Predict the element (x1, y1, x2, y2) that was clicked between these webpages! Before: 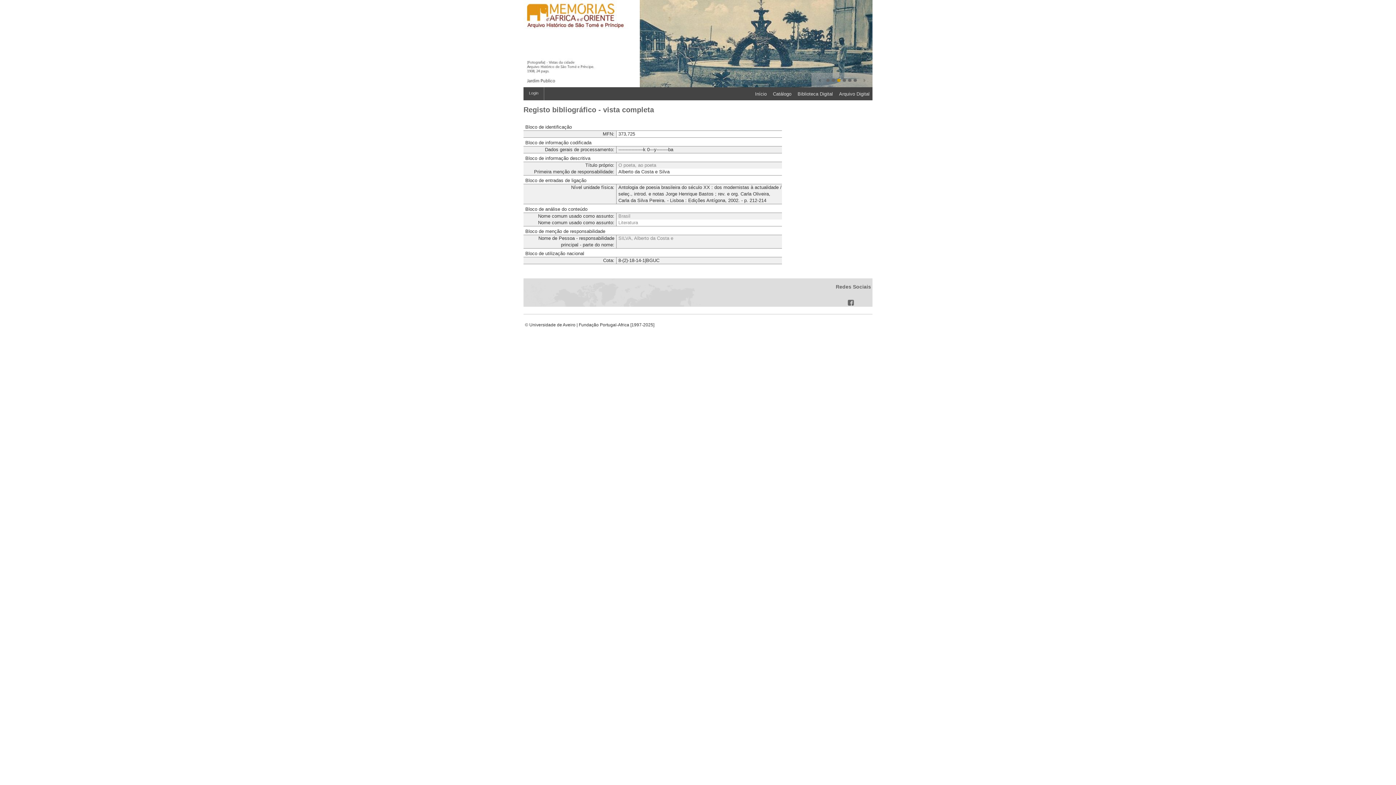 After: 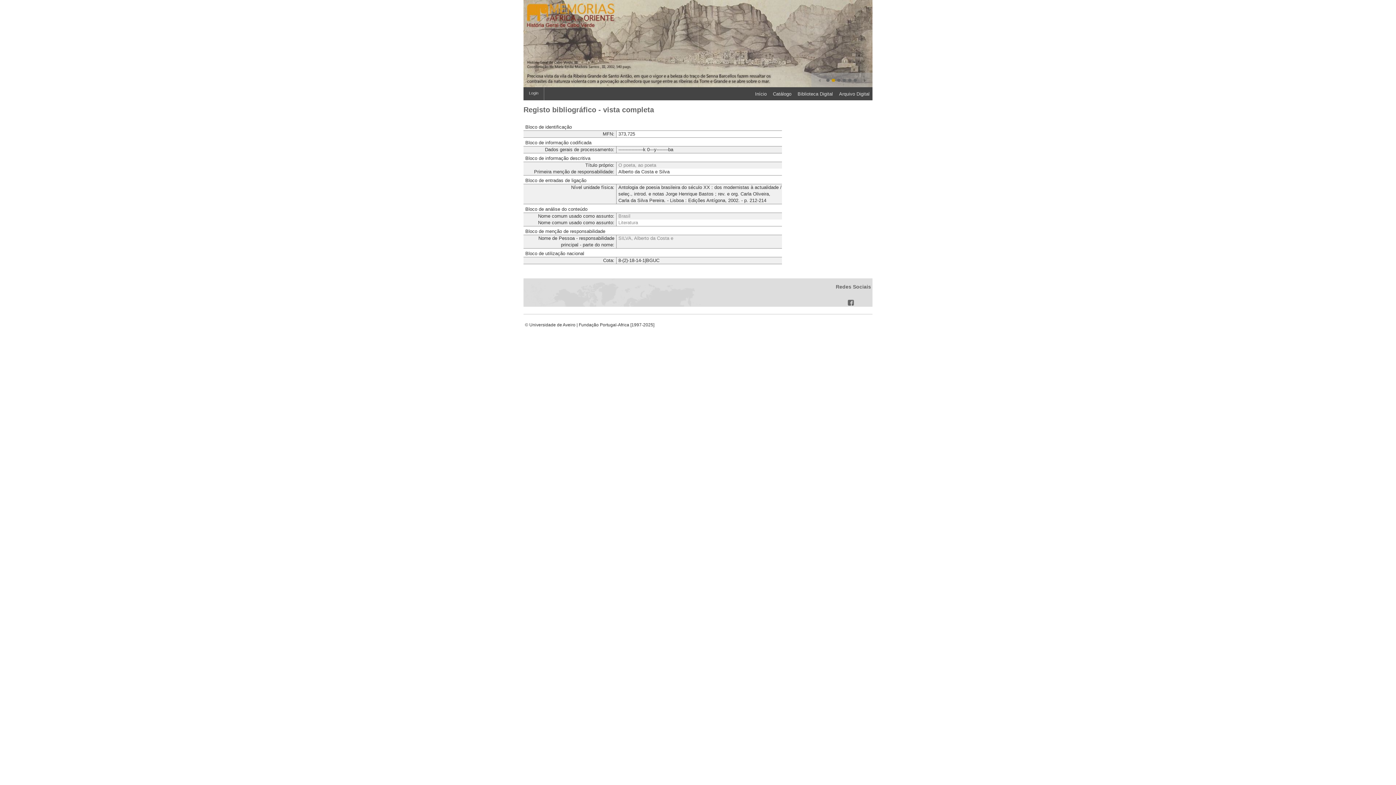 Action: bbox: (848, 78, 851, 81) label: 5